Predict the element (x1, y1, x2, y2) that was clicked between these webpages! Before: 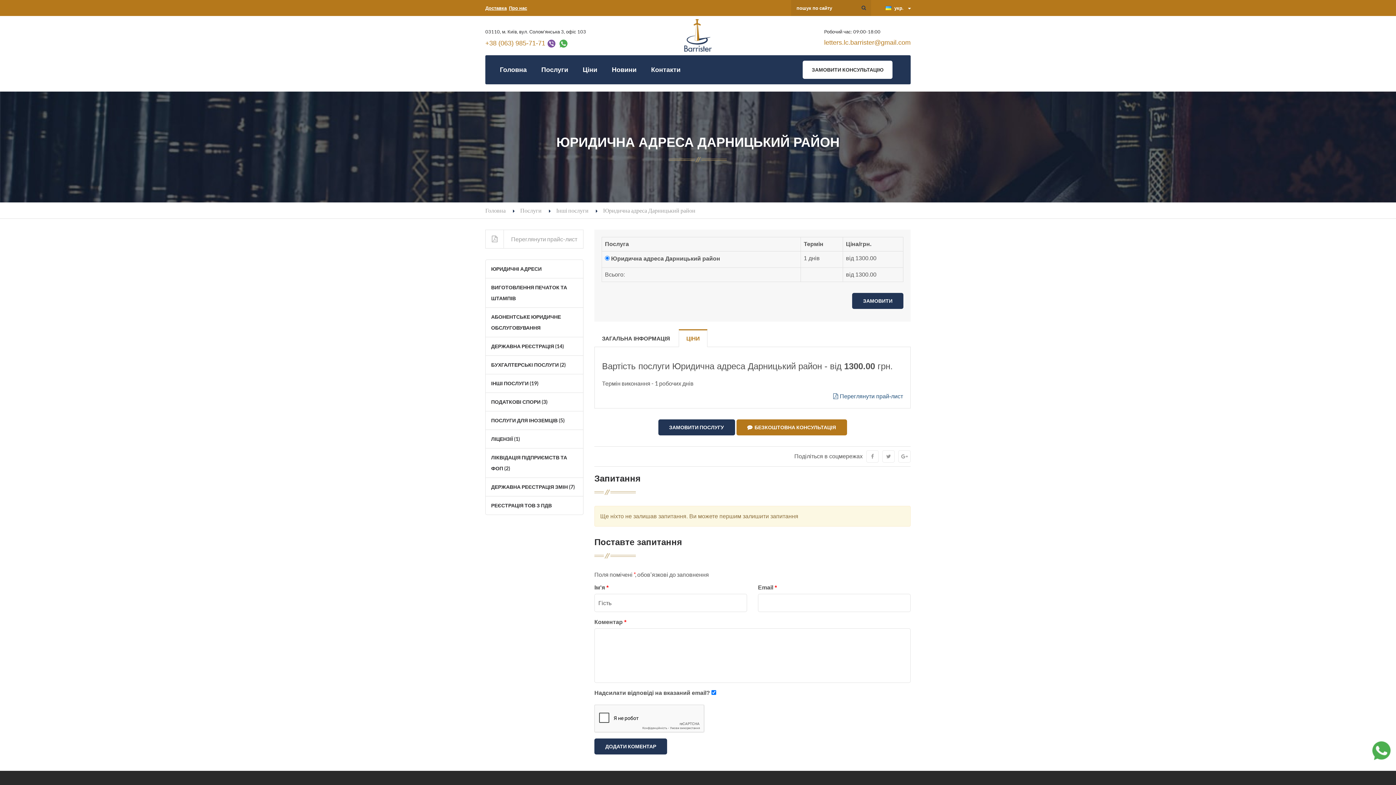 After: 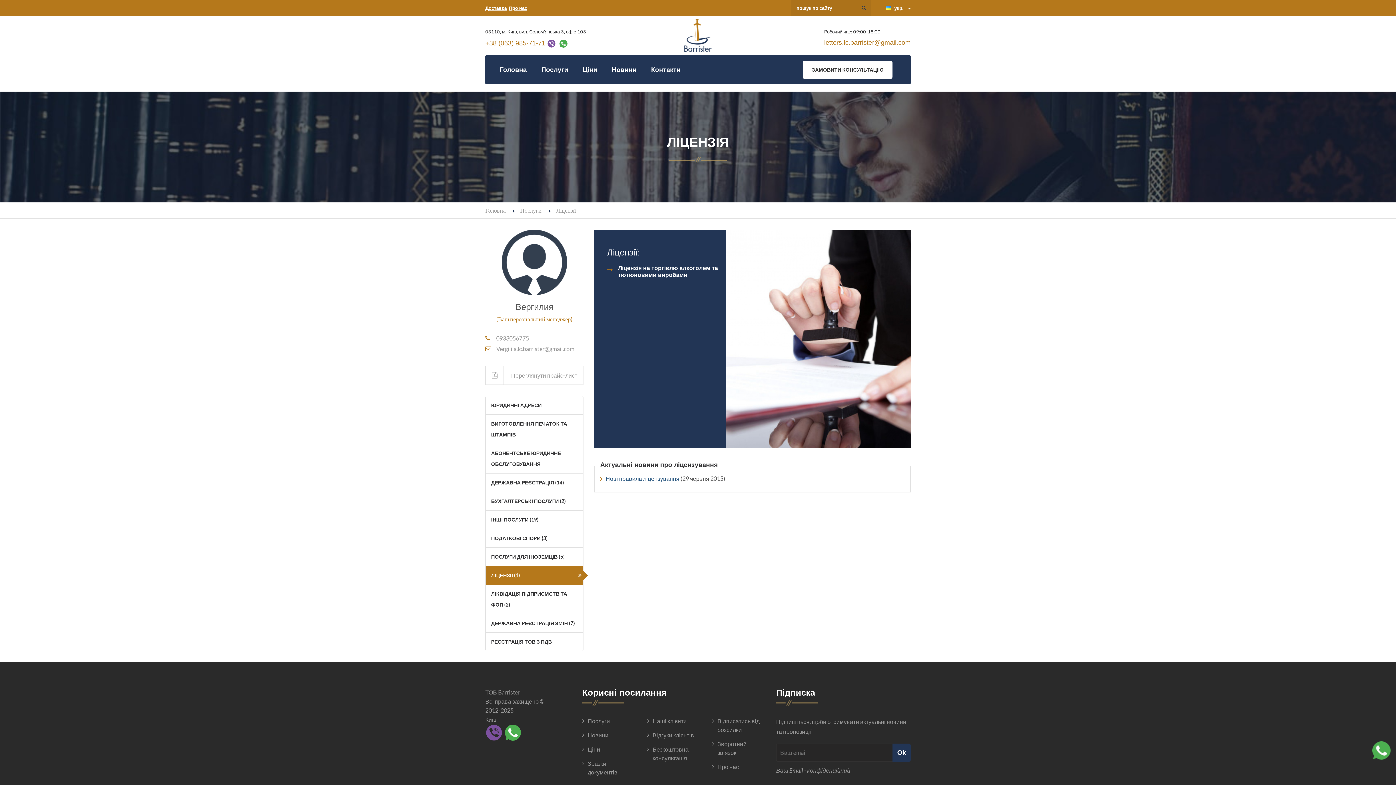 Action: label: ЛІЦЕНЗІЇ (1) bbox: (485, 430, 583, 448)